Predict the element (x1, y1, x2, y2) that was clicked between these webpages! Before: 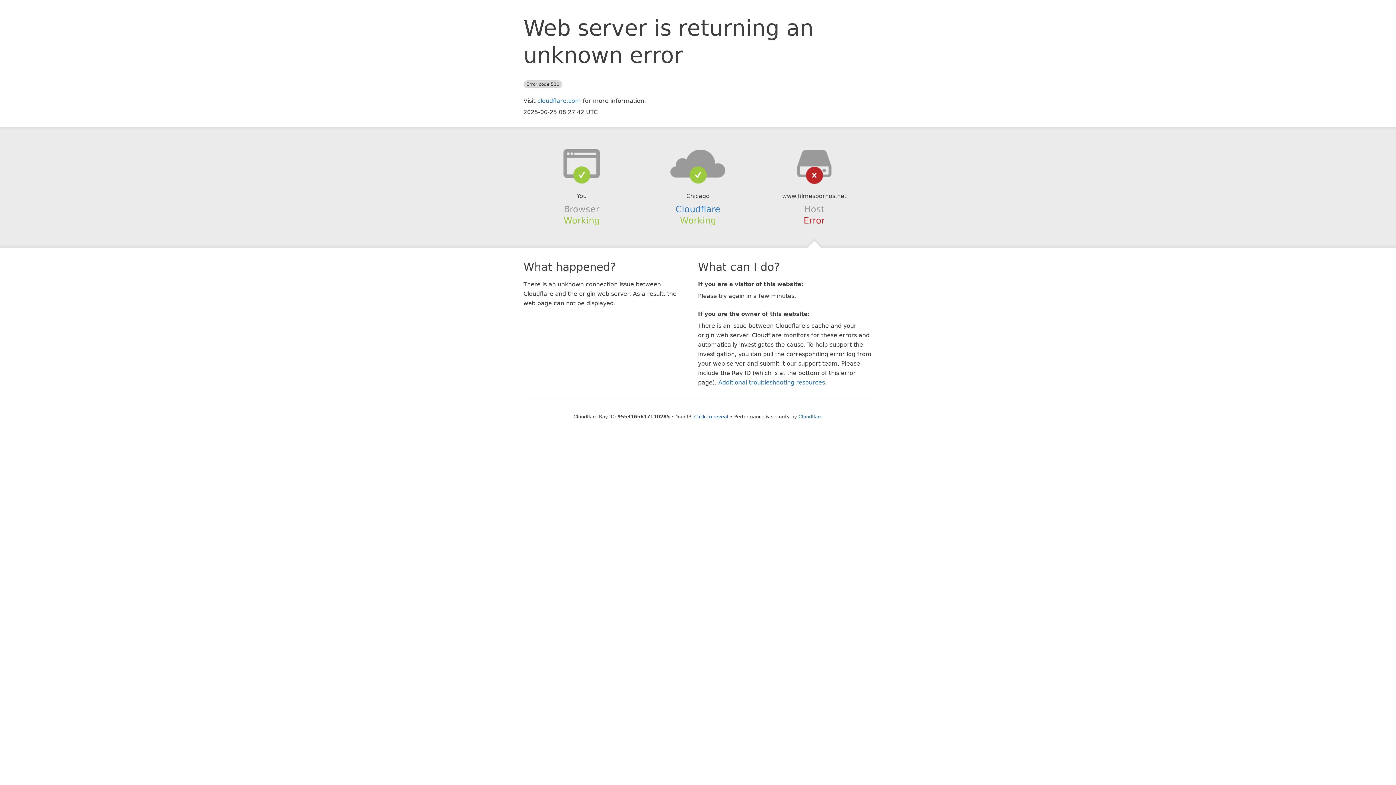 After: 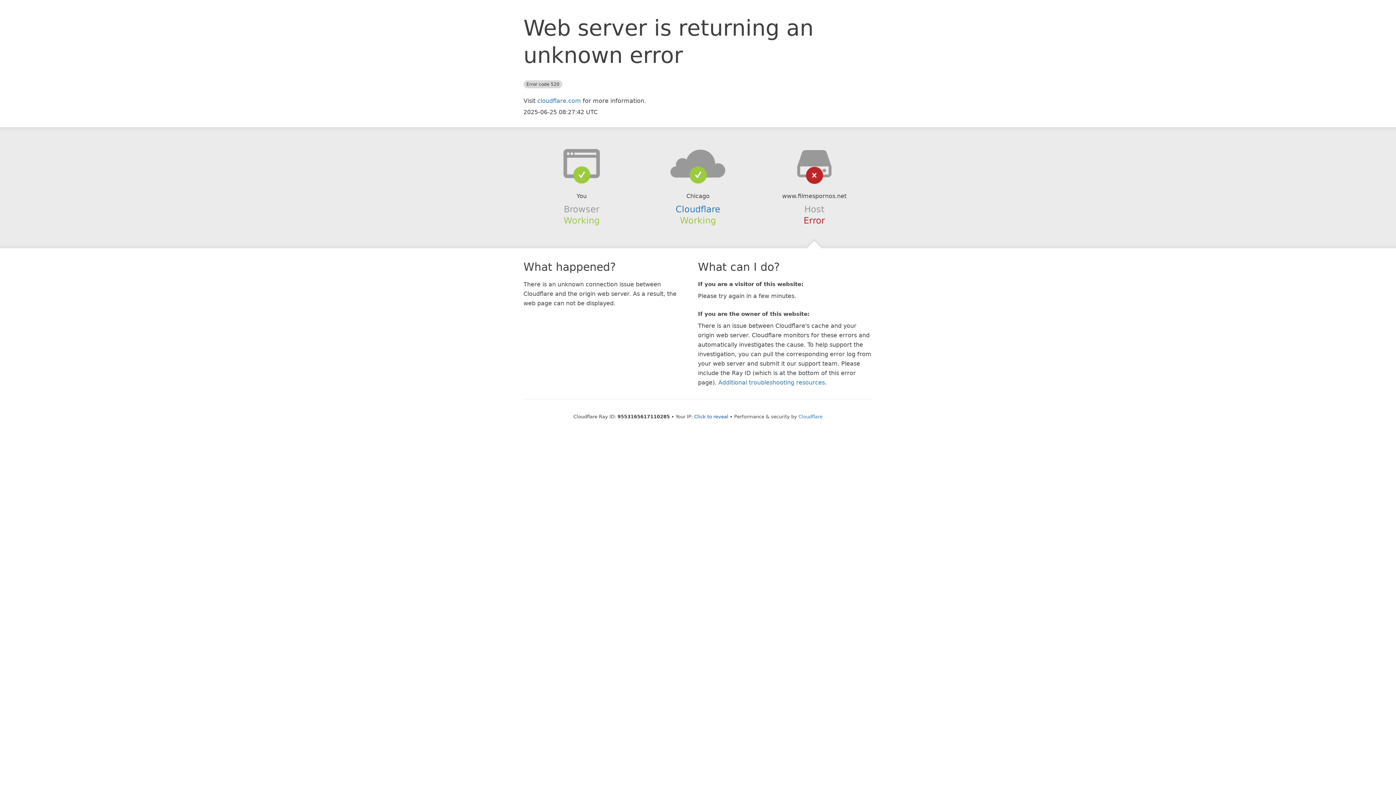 Action: bbox: (639, 148, 756, 178)